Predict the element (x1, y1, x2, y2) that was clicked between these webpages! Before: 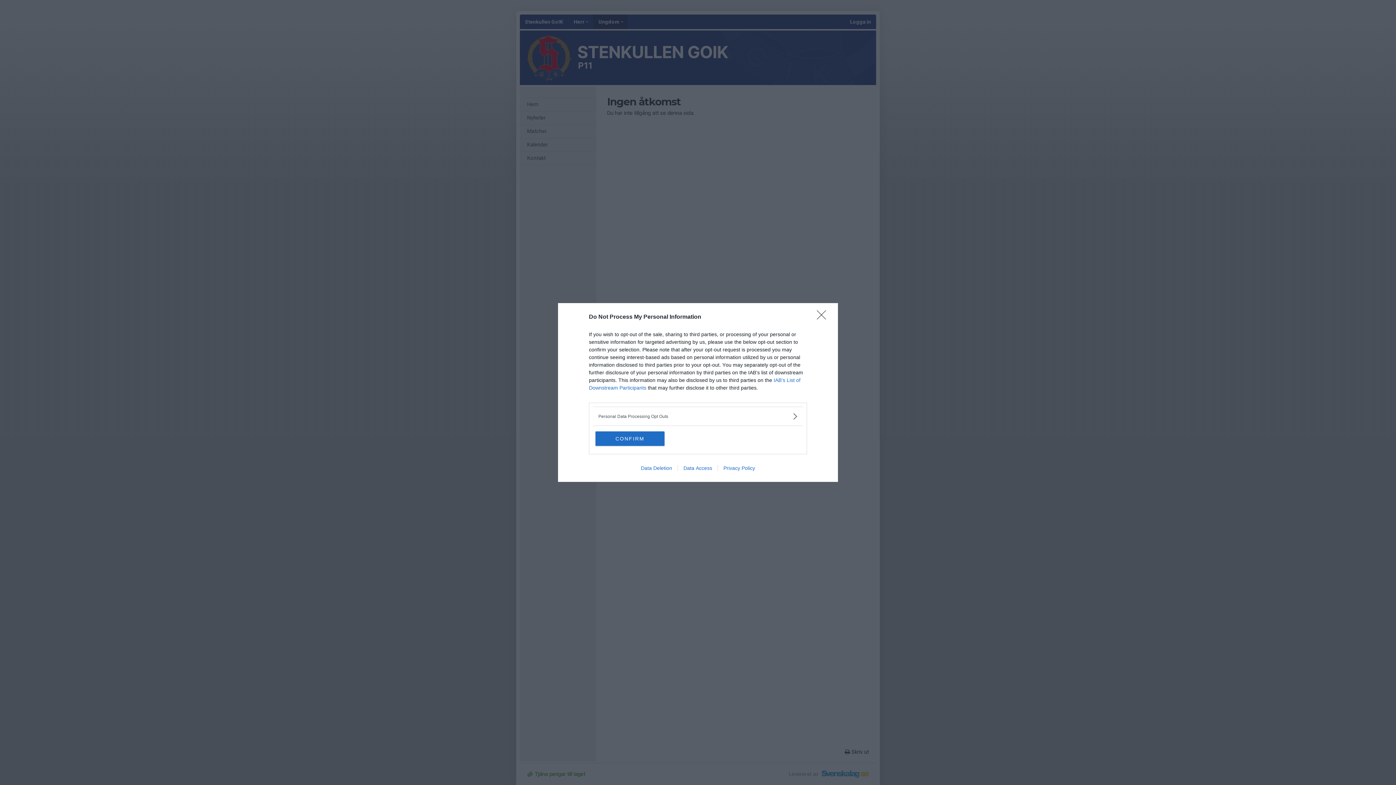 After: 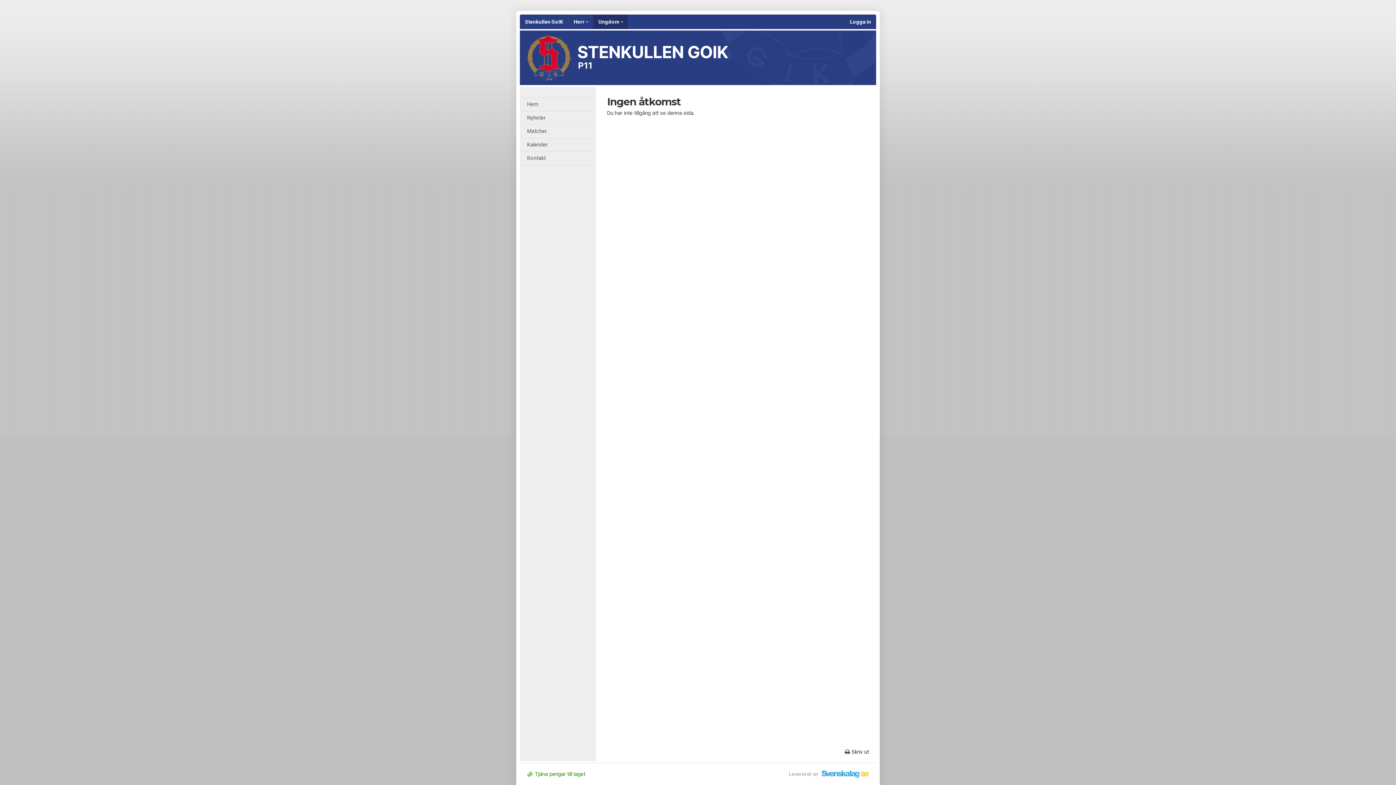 Action: bbox: (595, 431, 664, 446) label: CONFIRM